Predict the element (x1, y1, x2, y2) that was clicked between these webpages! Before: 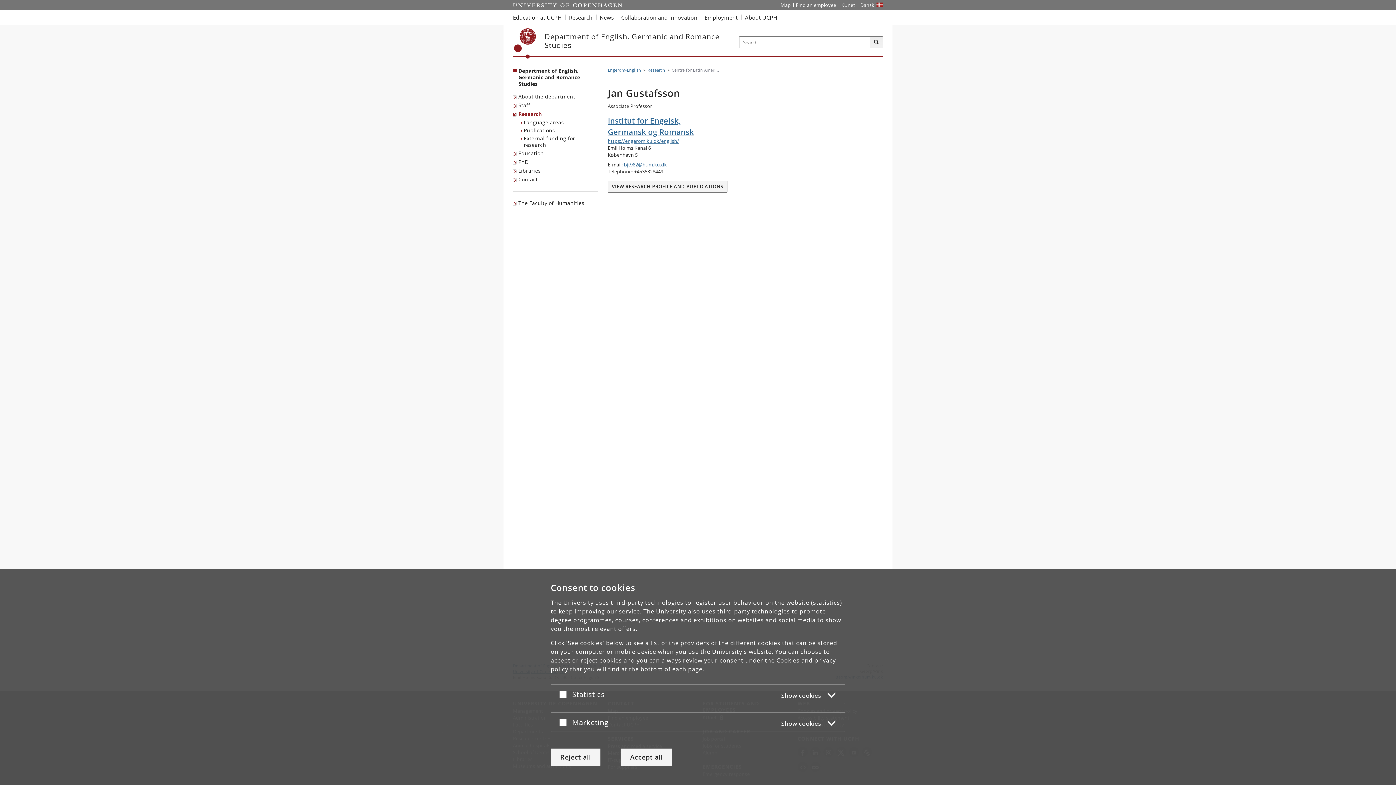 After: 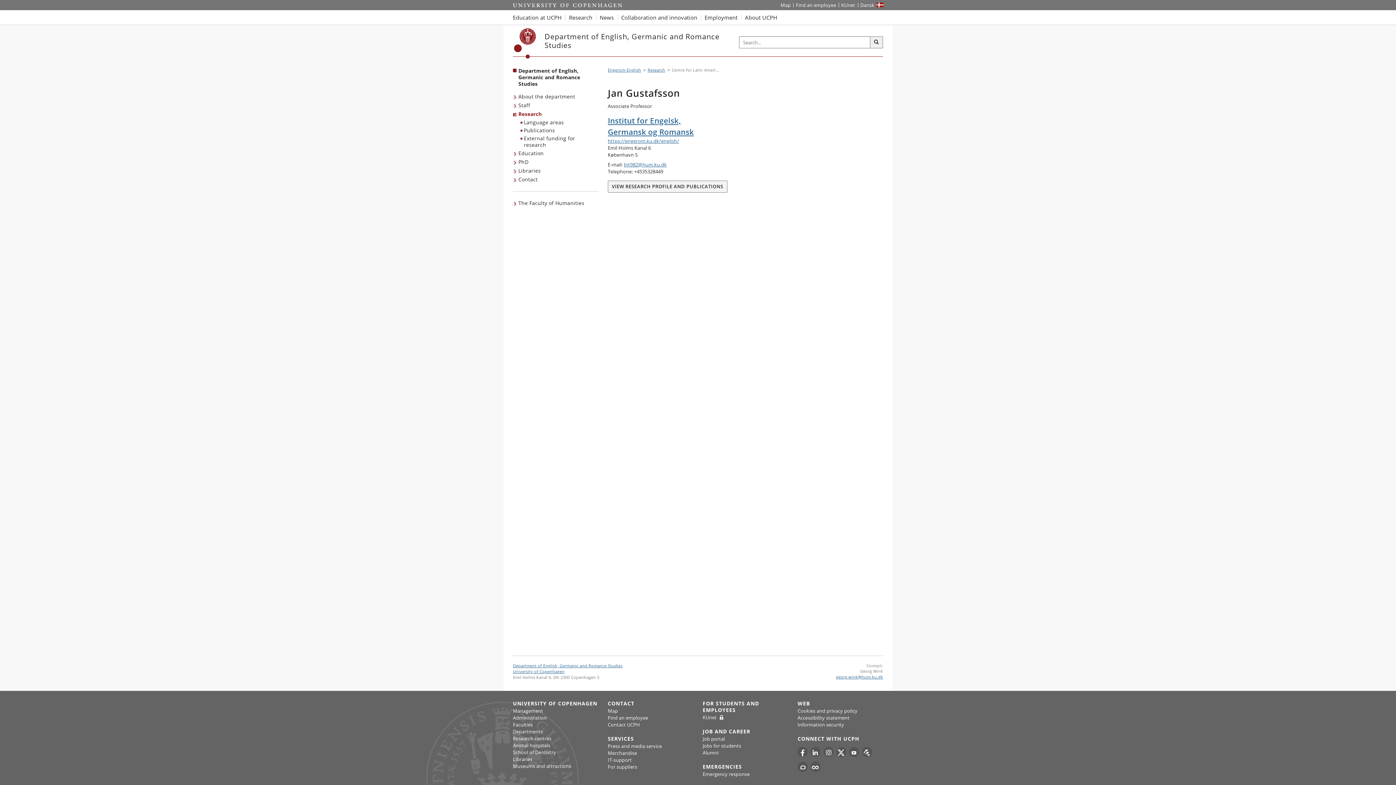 Action: label: Accept all bbox: (620, 748, 672, 766)